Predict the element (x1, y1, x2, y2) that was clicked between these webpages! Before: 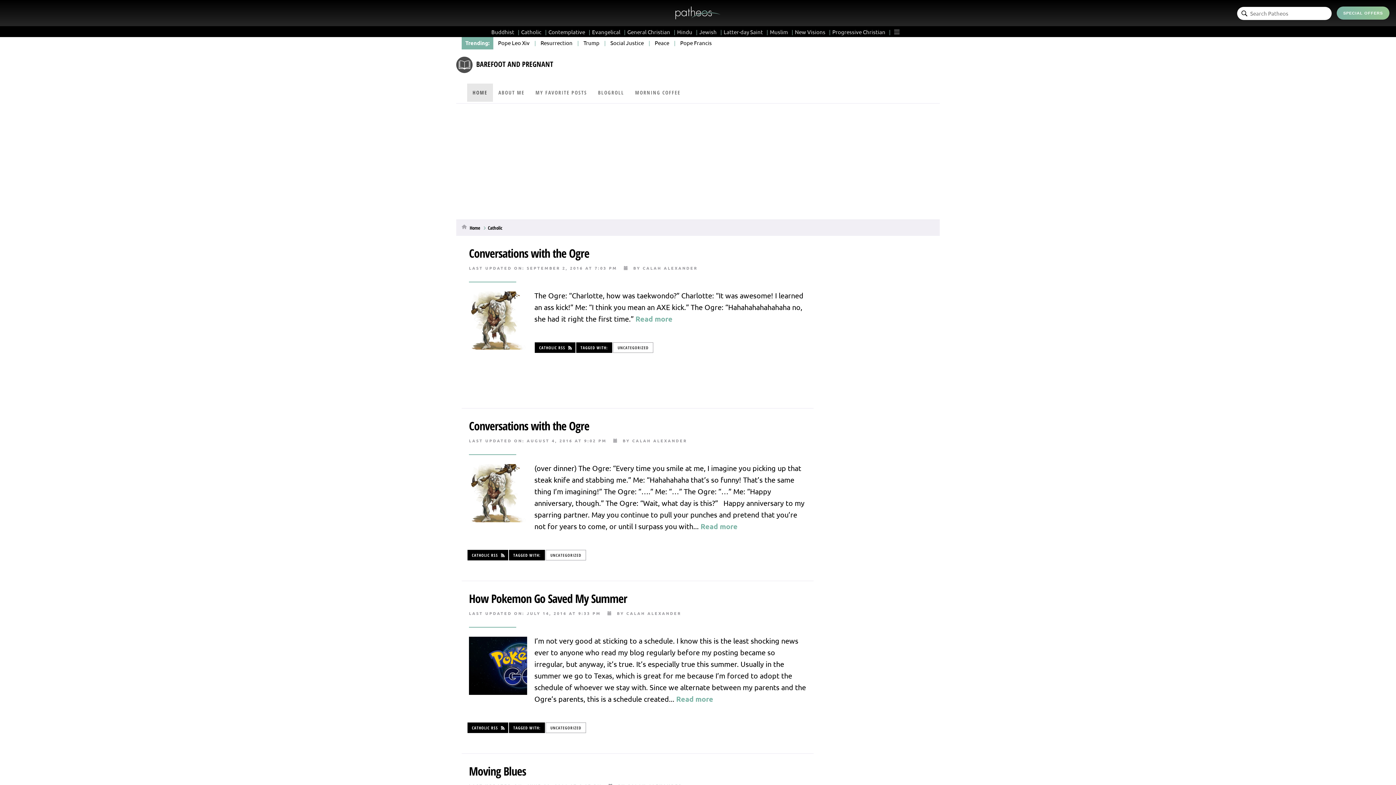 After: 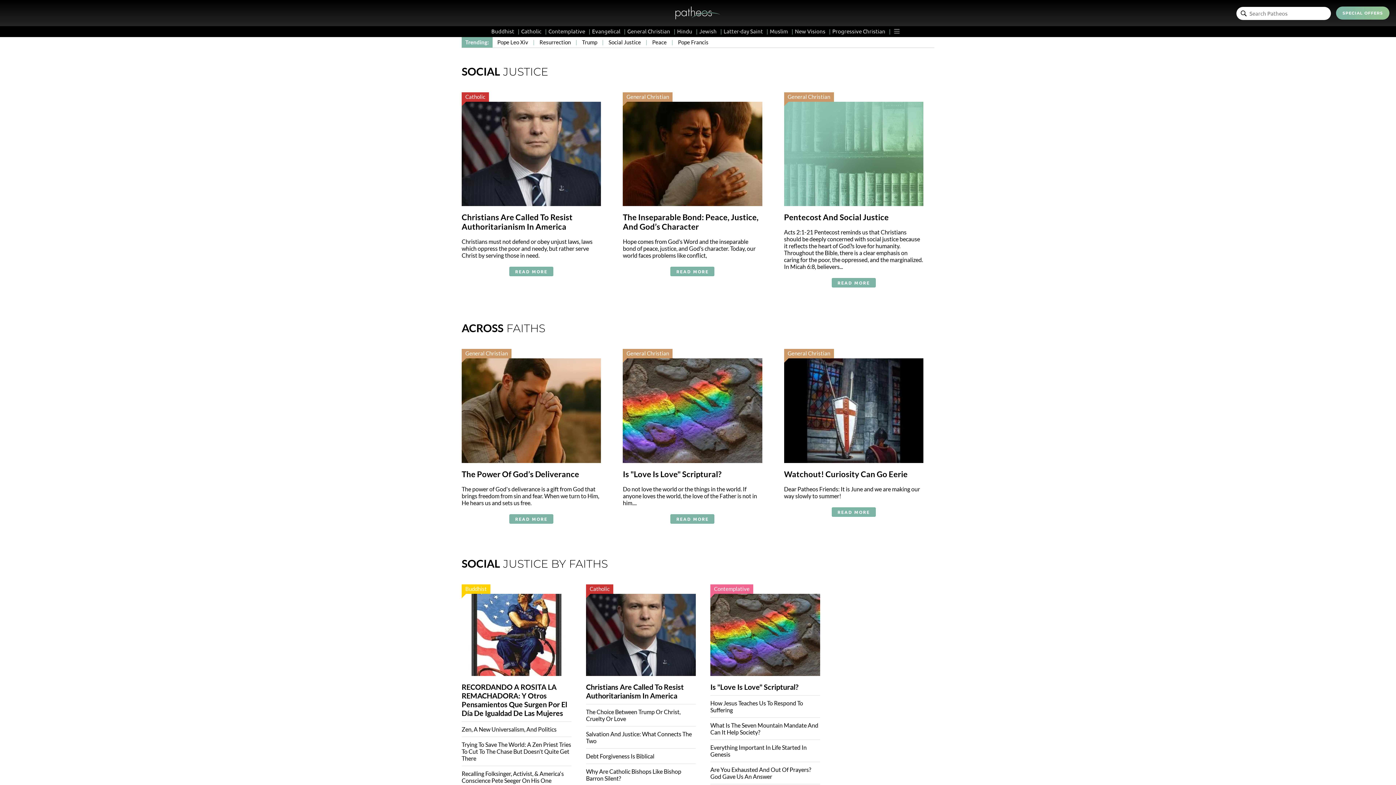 Action: bbox: (610, 39, 644, 46) label: Social Justice